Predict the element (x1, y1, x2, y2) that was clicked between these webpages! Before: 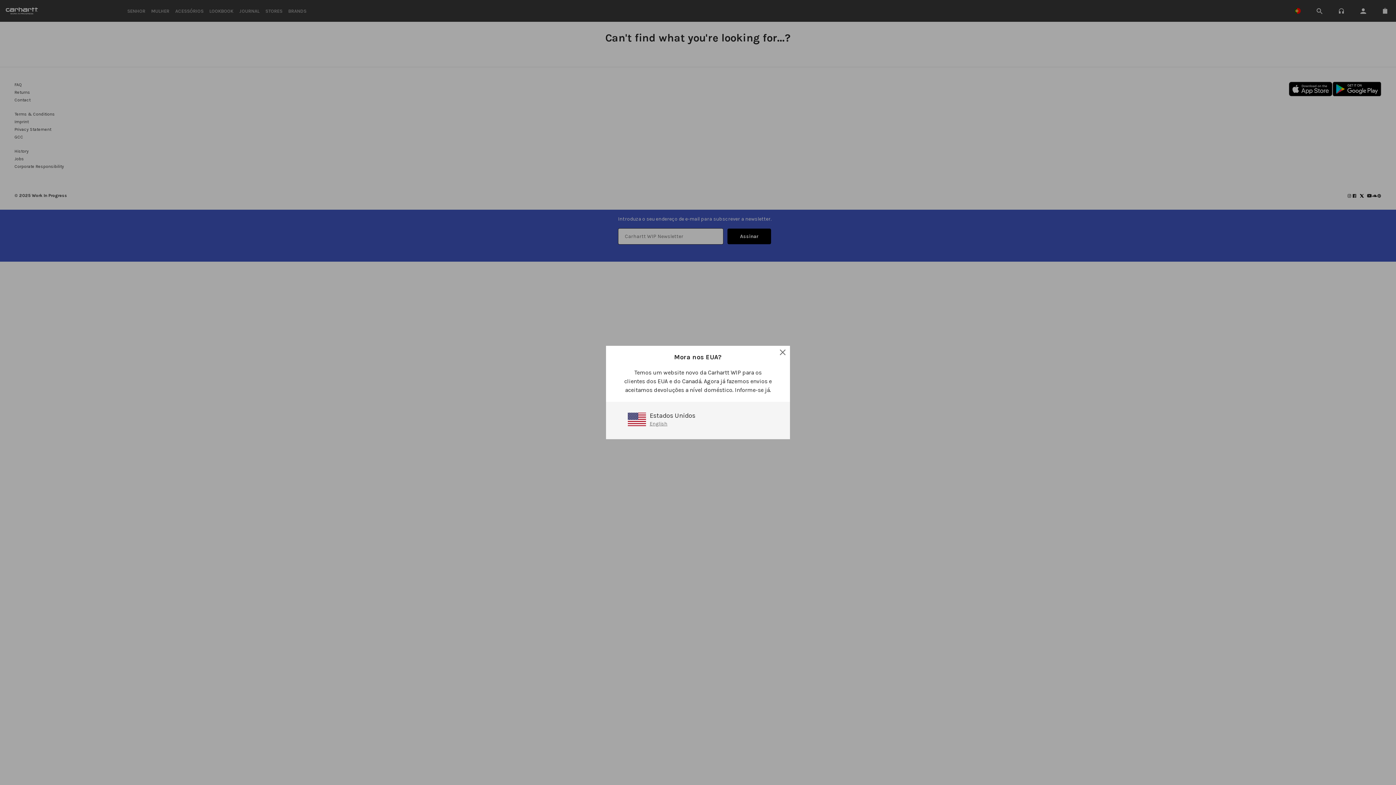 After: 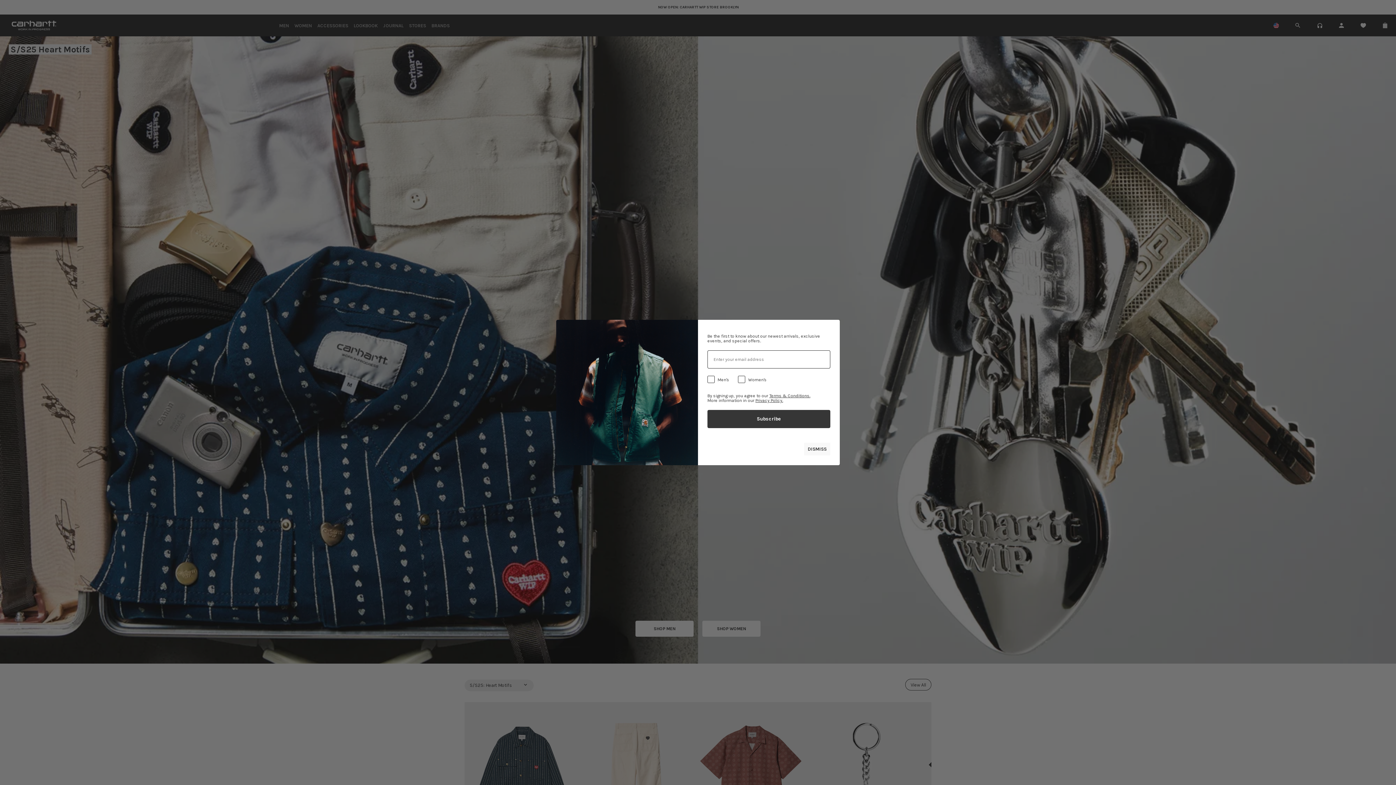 Action: label: English bbox: (649, 420, 667, 427)